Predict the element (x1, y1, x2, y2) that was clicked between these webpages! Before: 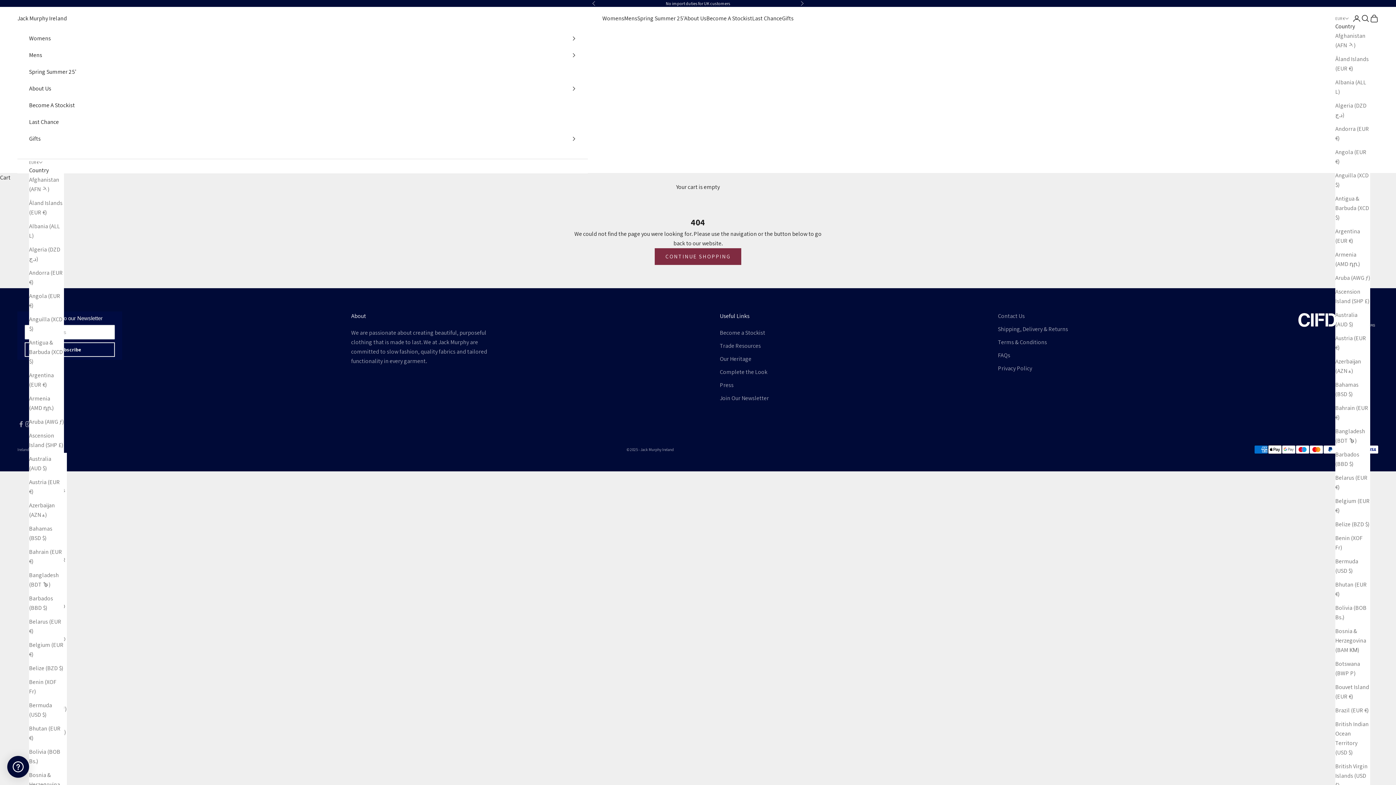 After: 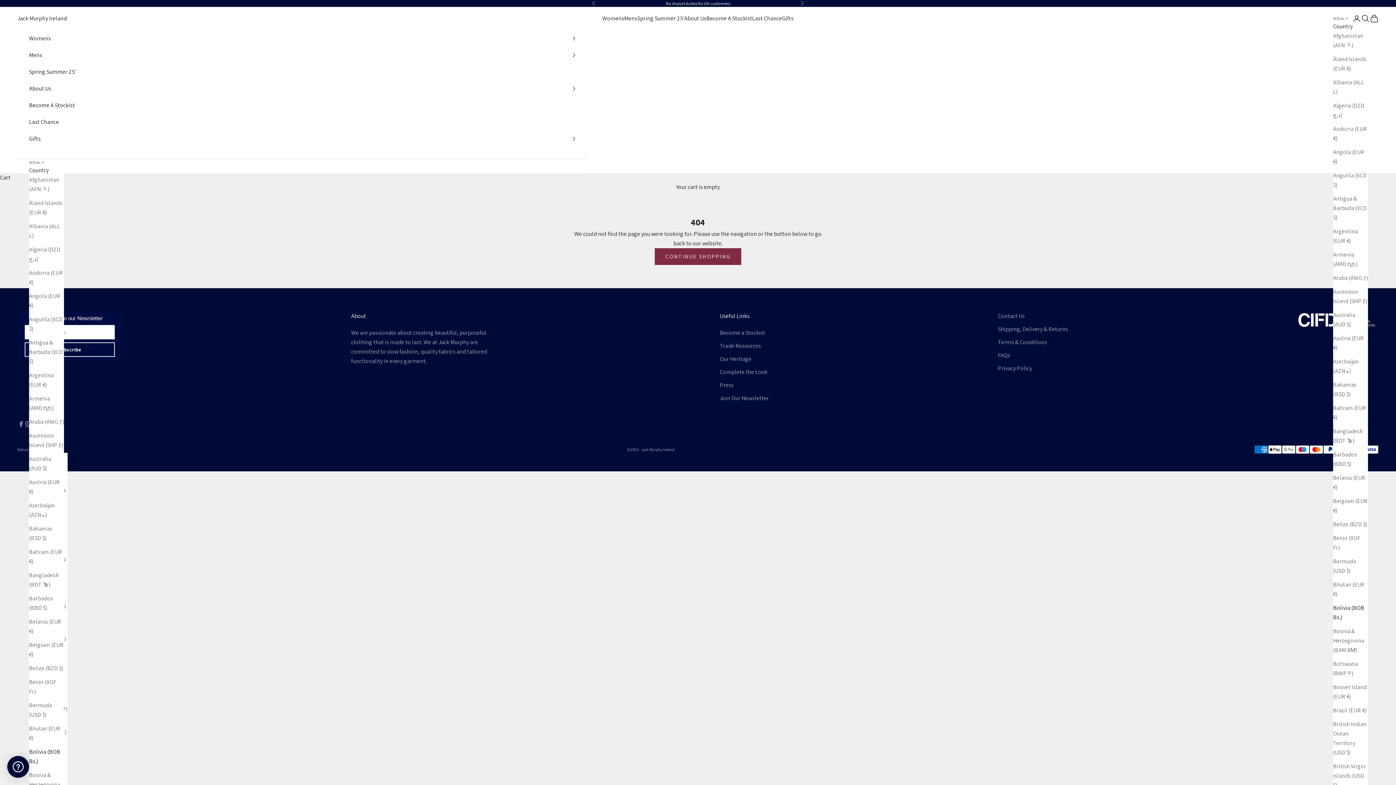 Action: label: Bolivia (BOB Bs.) bbox: (29, 747, 64, 766)